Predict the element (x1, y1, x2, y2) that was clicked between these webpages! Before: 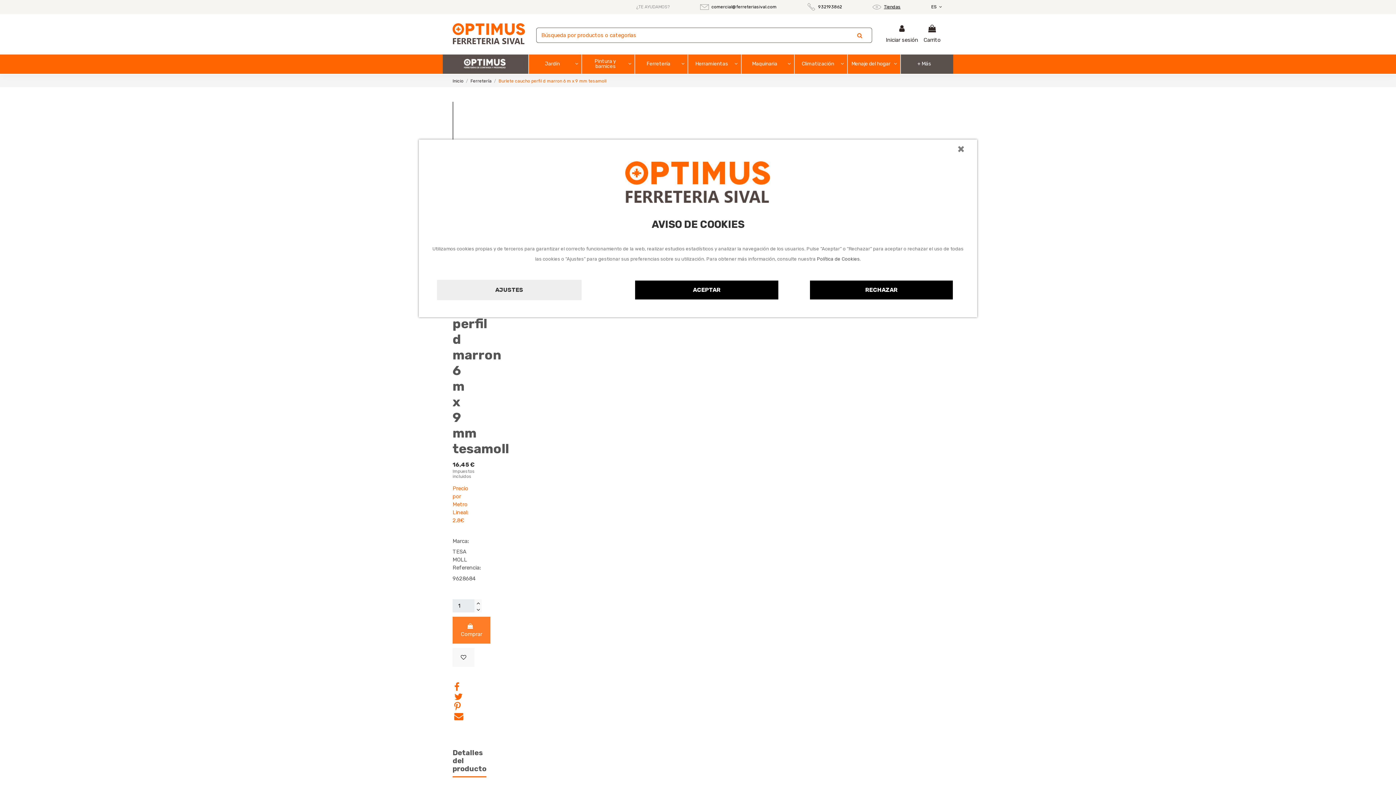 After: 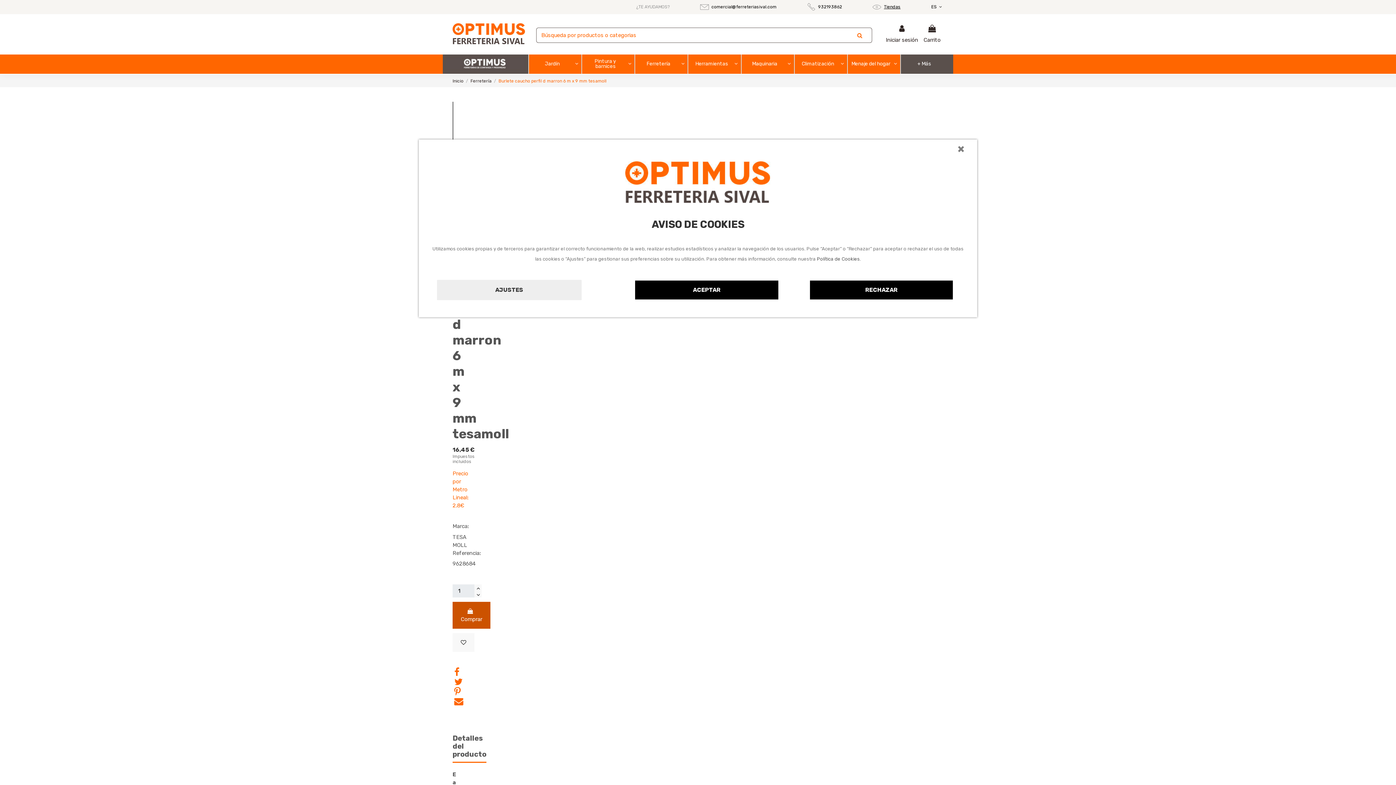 Action: bbox: (474, 606, 481, 612)